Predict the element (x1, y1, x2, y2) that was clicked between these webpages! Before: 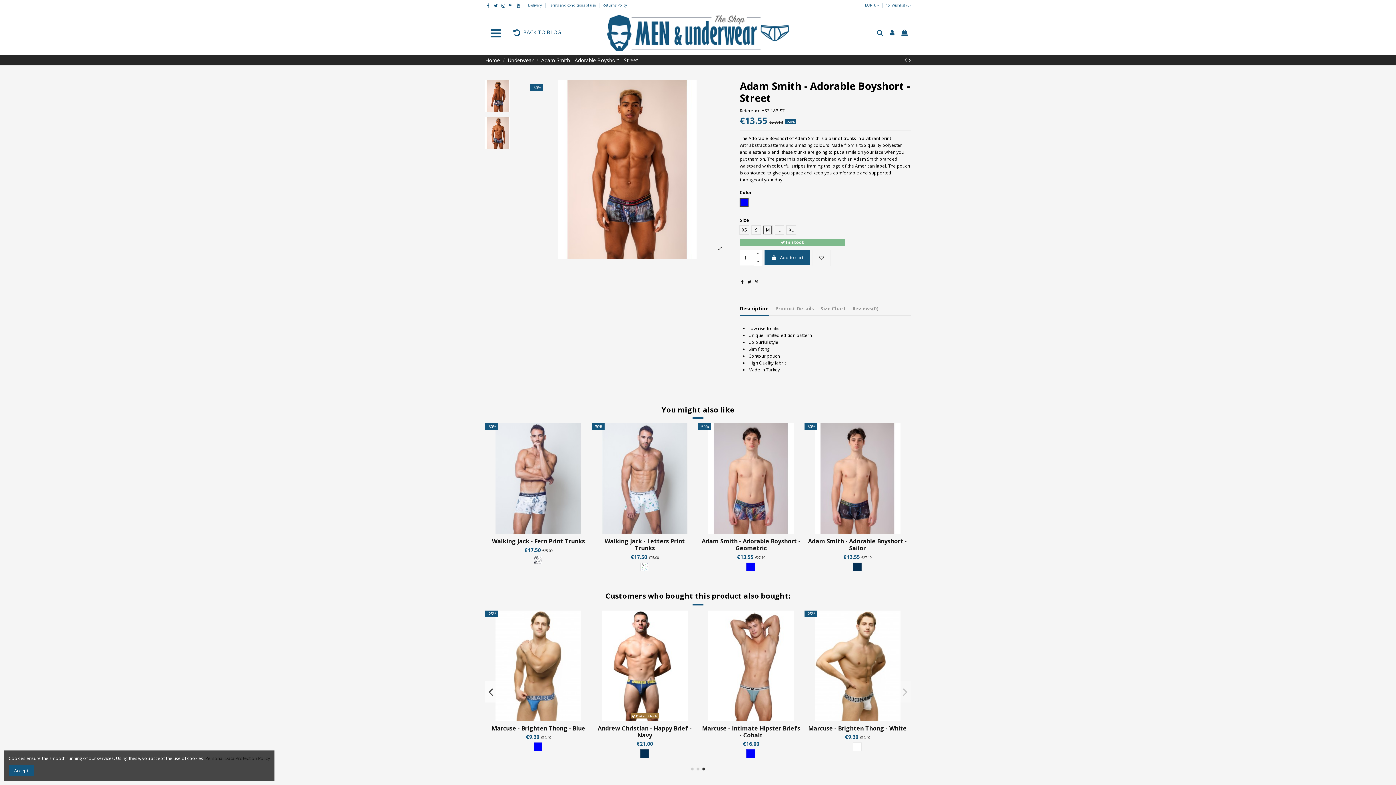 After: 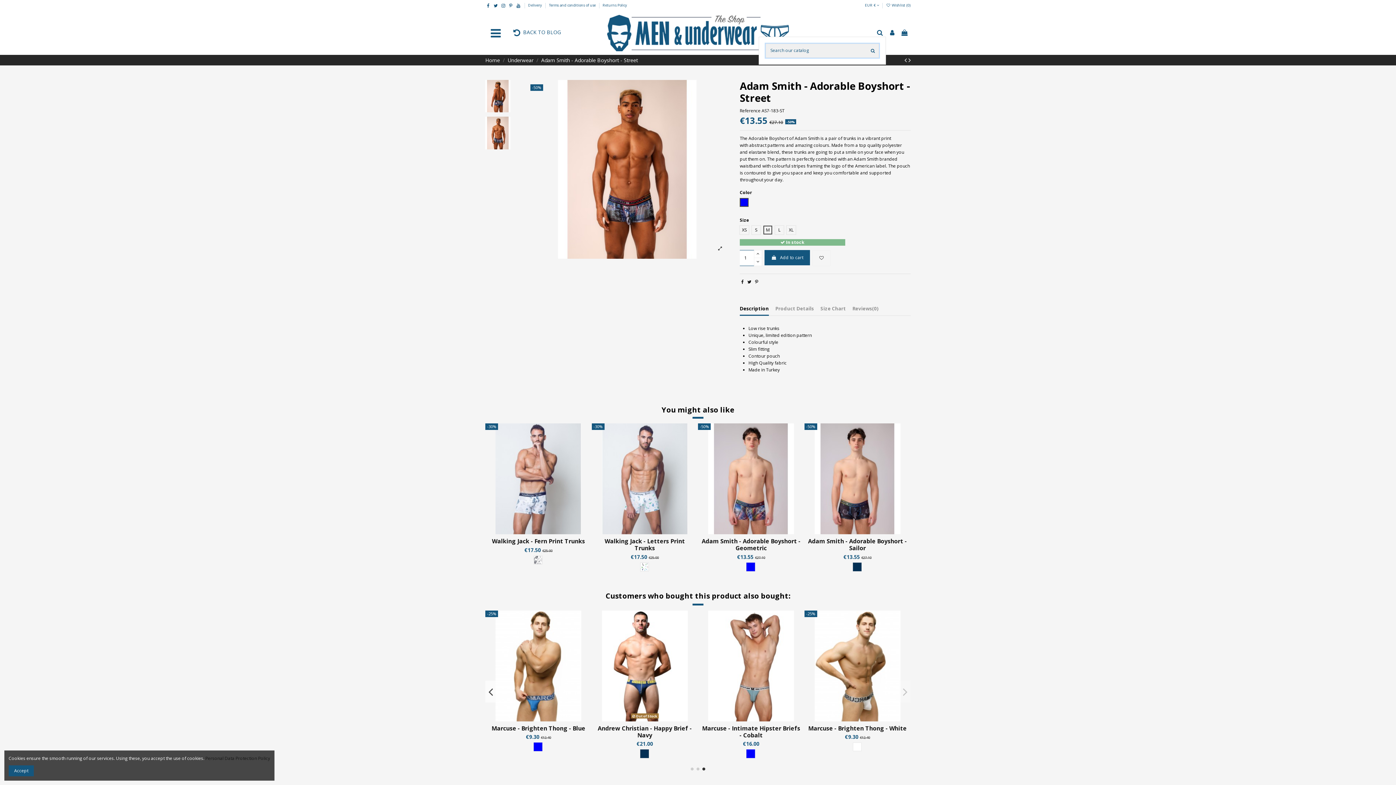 Action: bbox: (876, 29, 884, 36)